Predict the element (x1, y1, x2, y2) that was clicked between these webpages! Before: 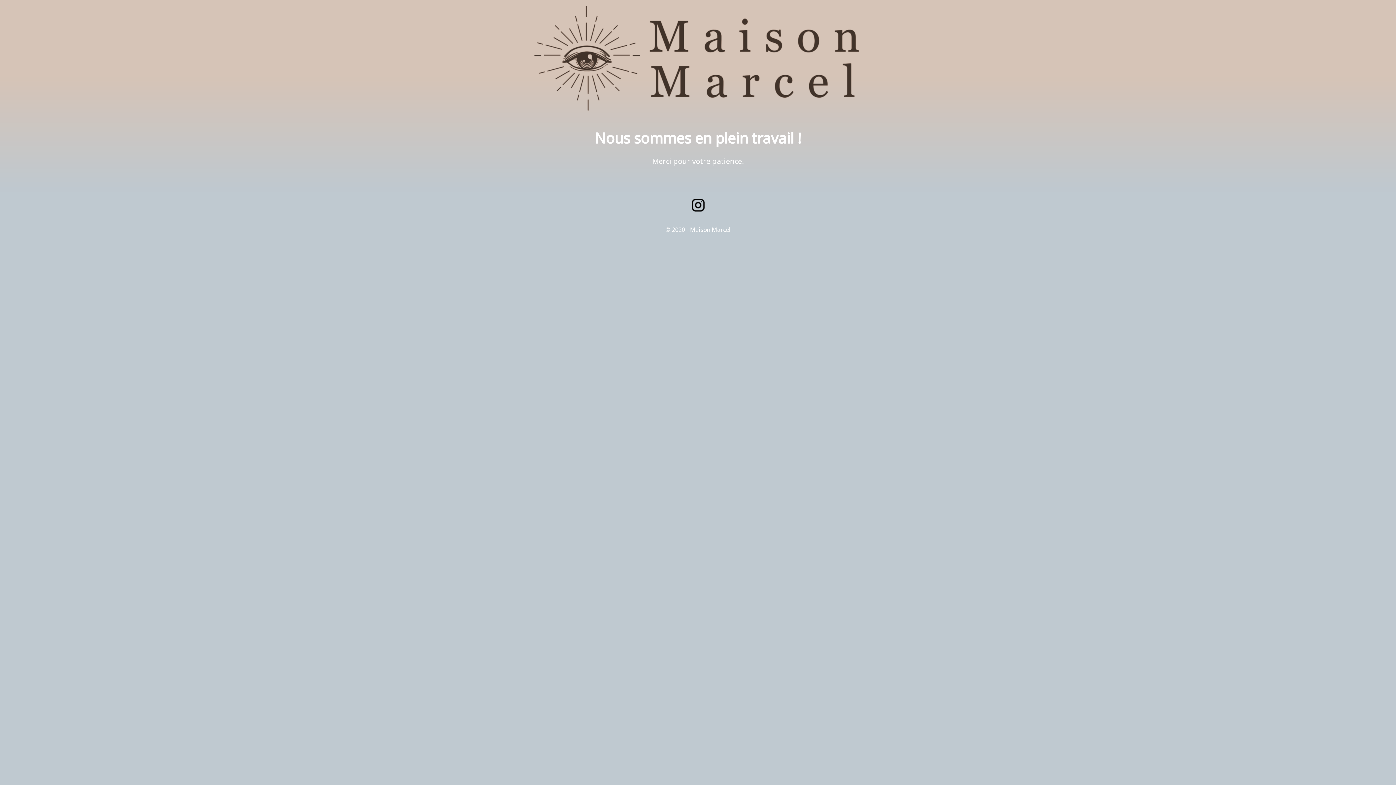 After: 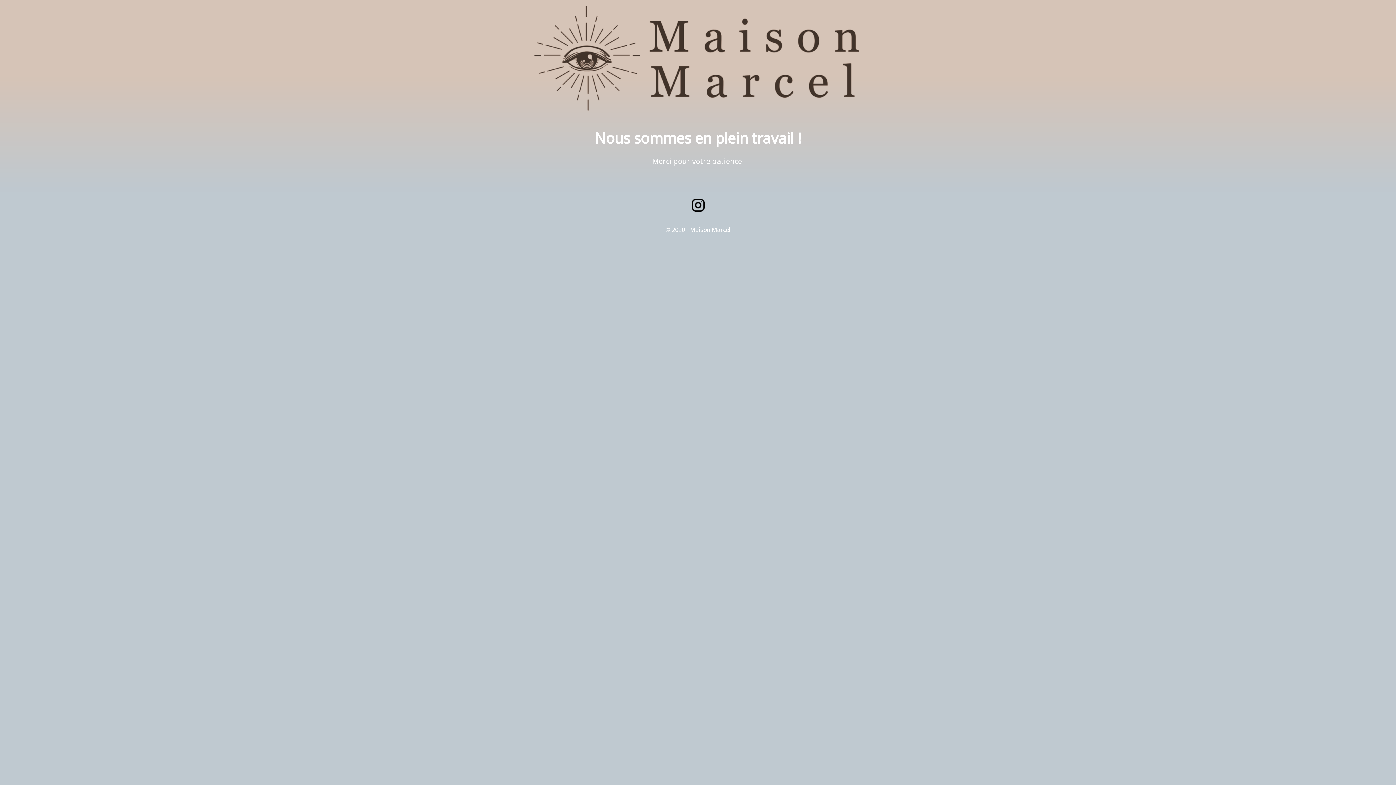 Action: bbox: (532, 47, 863, 62)